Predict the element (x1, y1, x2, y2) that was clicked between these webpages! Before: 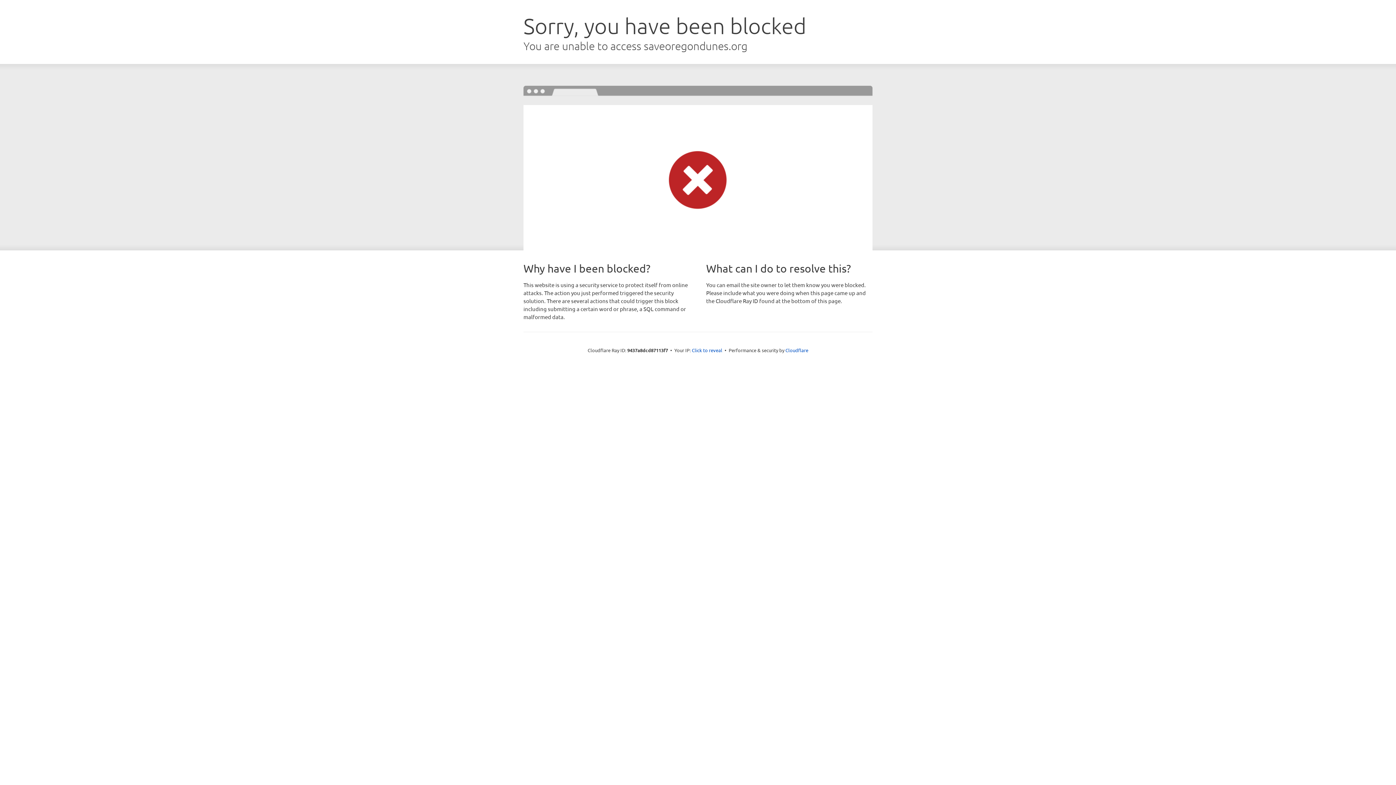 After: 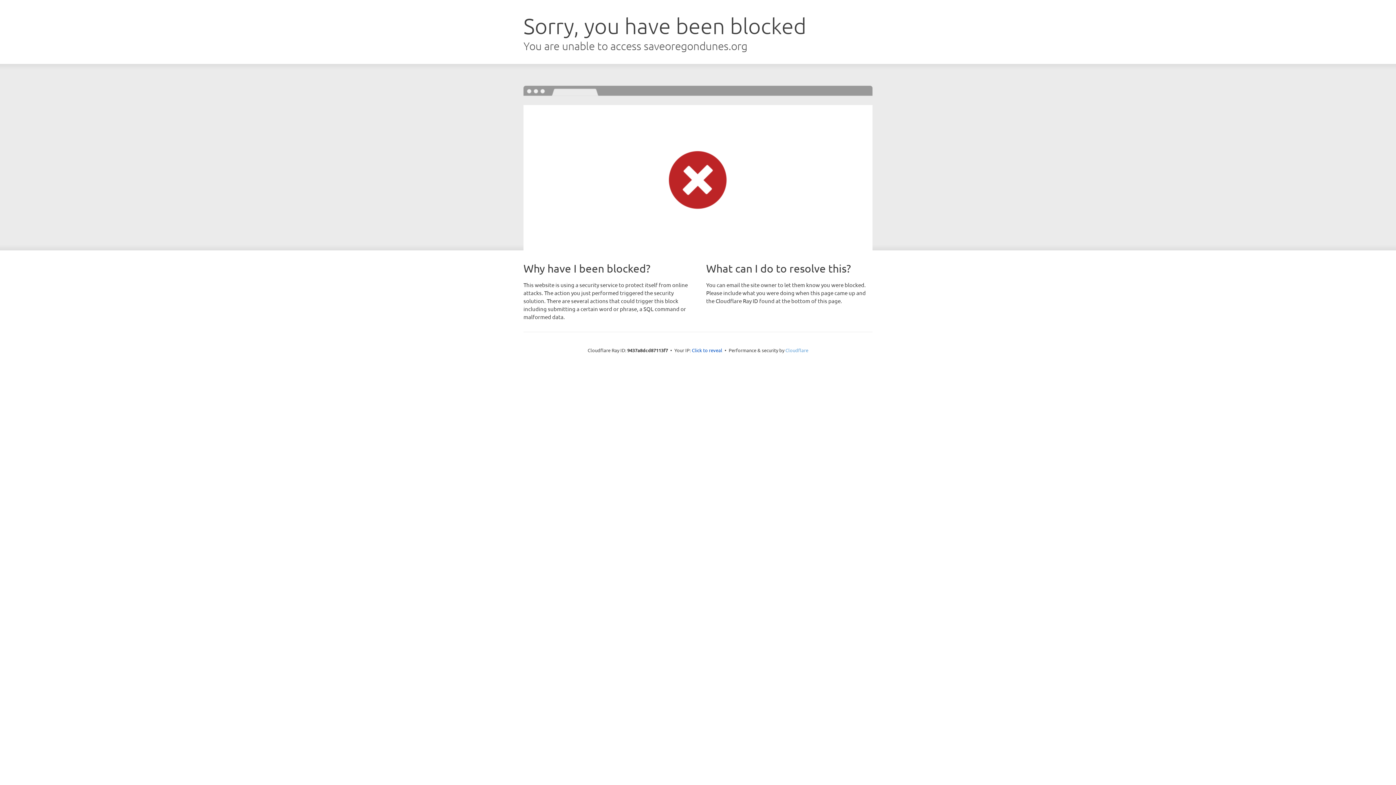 Action: bbox: (785, 347, 808, 353) label: Cloudflare